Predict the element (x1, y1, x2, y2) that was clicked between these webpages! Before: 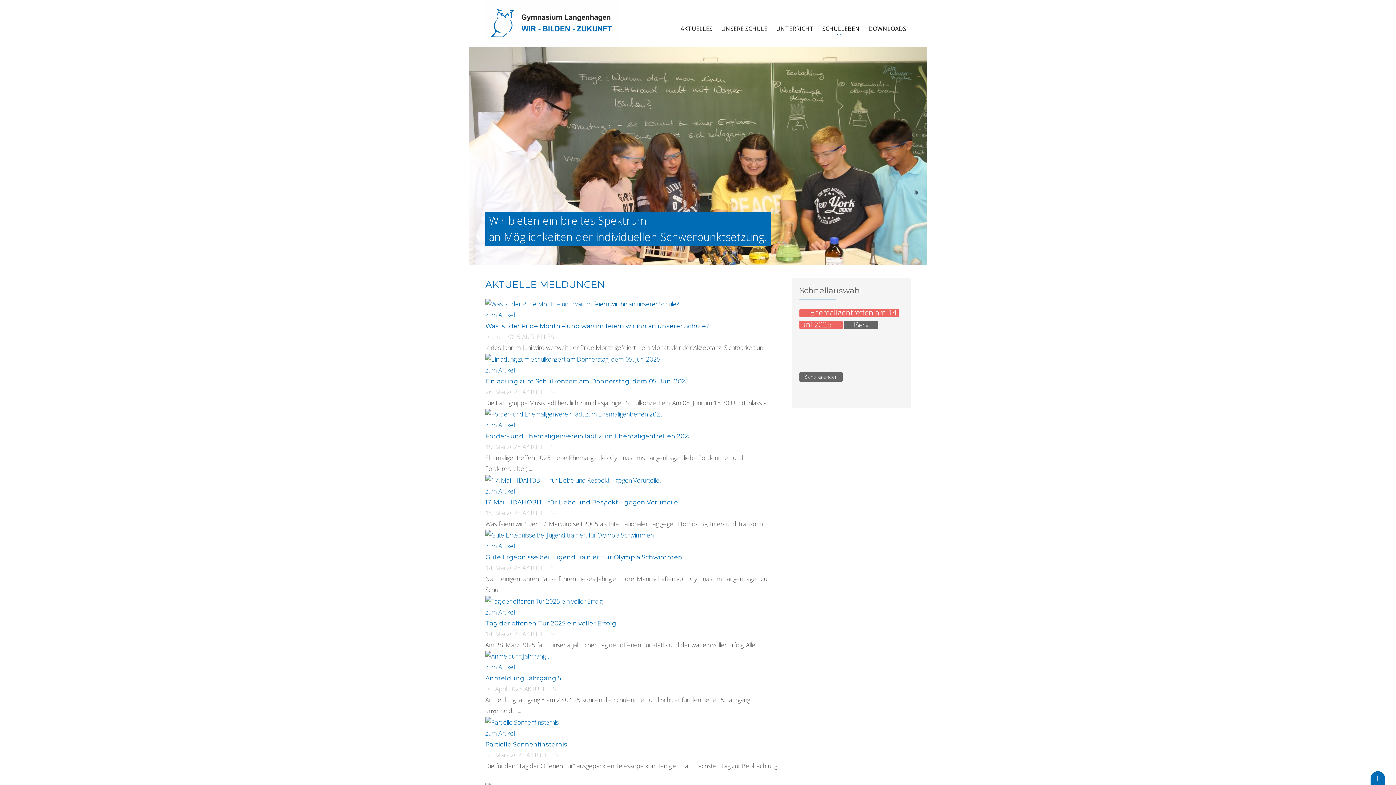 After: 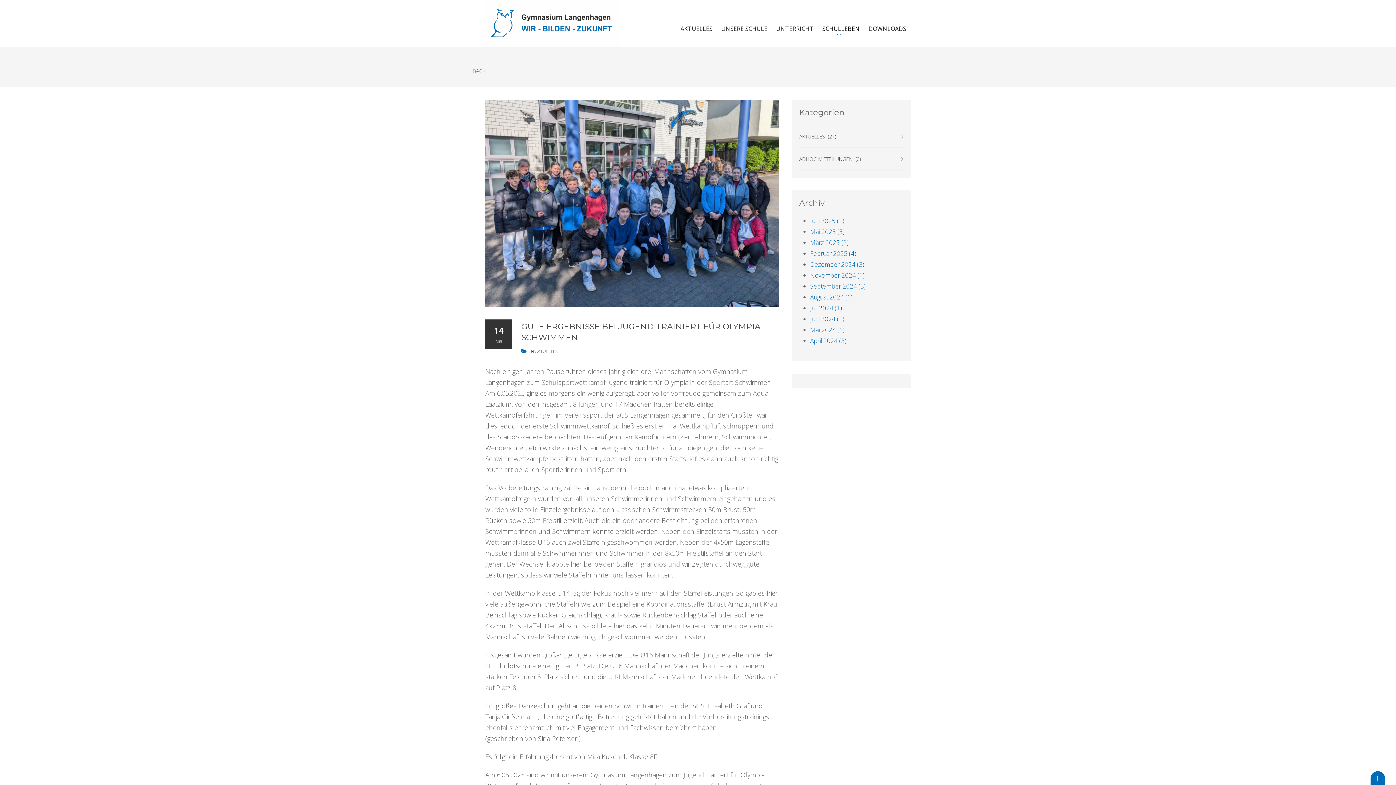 Action: label: zum Artikel bbox: (485, 529, 779, 552)